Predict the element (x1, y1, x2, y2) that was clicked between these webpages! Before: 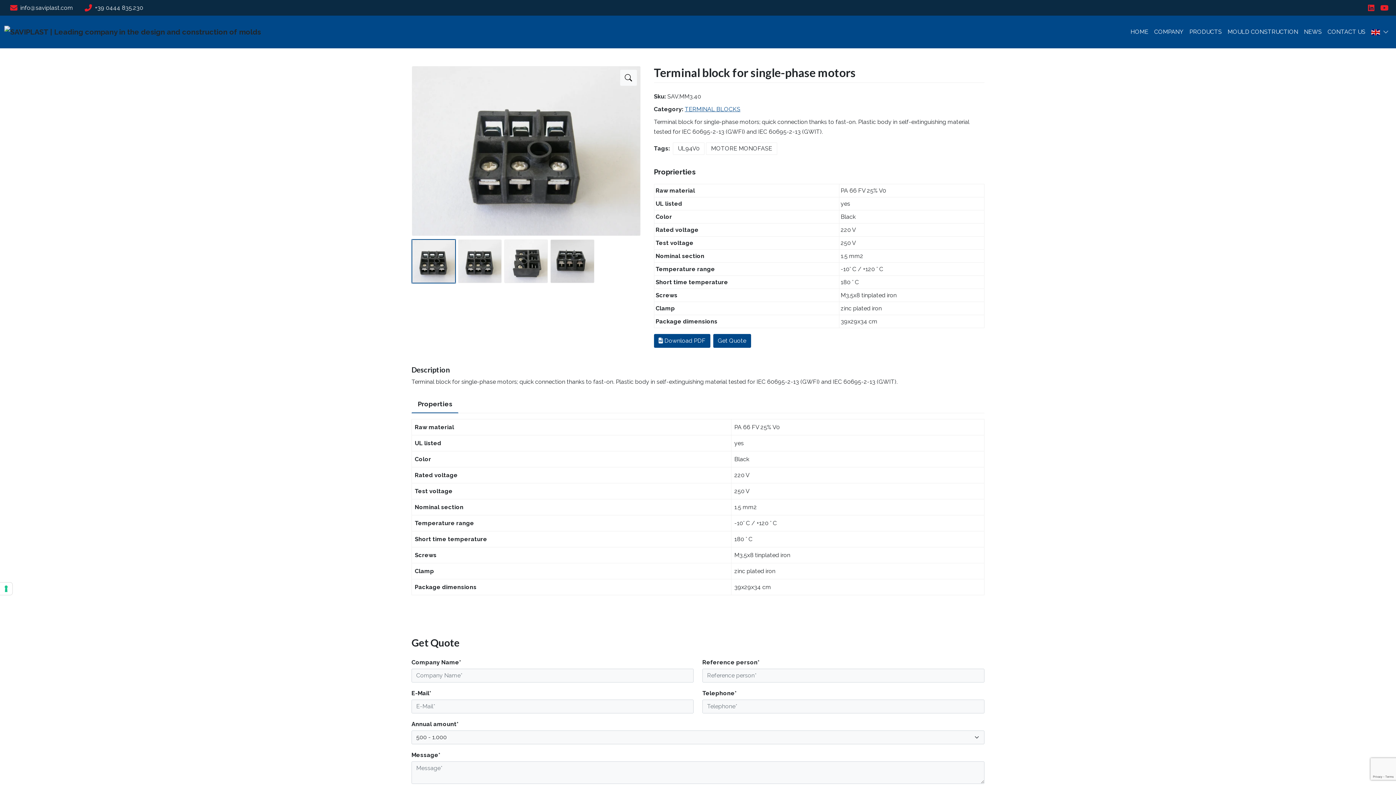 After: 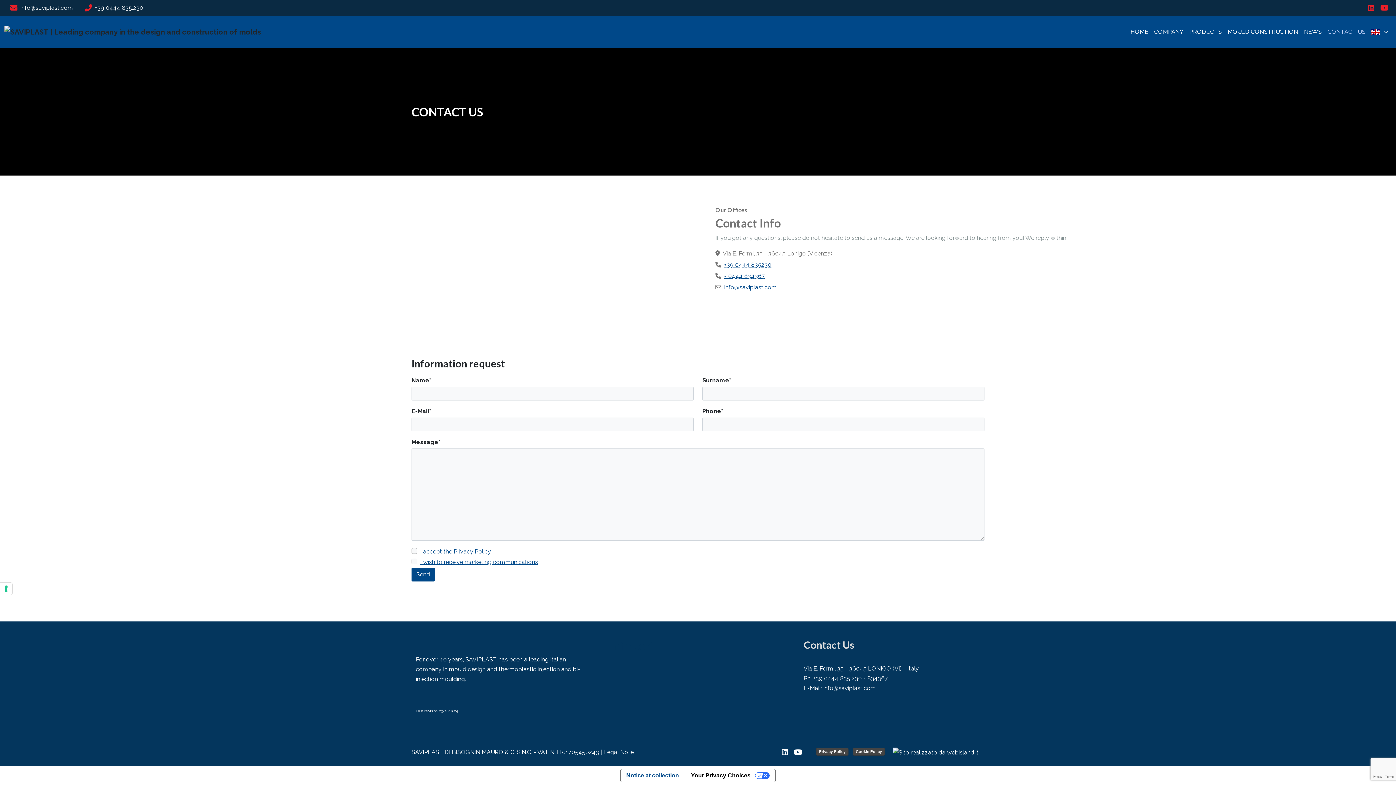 Action: bbox: (1325, 23, 1368, 39) label: CONTACT US